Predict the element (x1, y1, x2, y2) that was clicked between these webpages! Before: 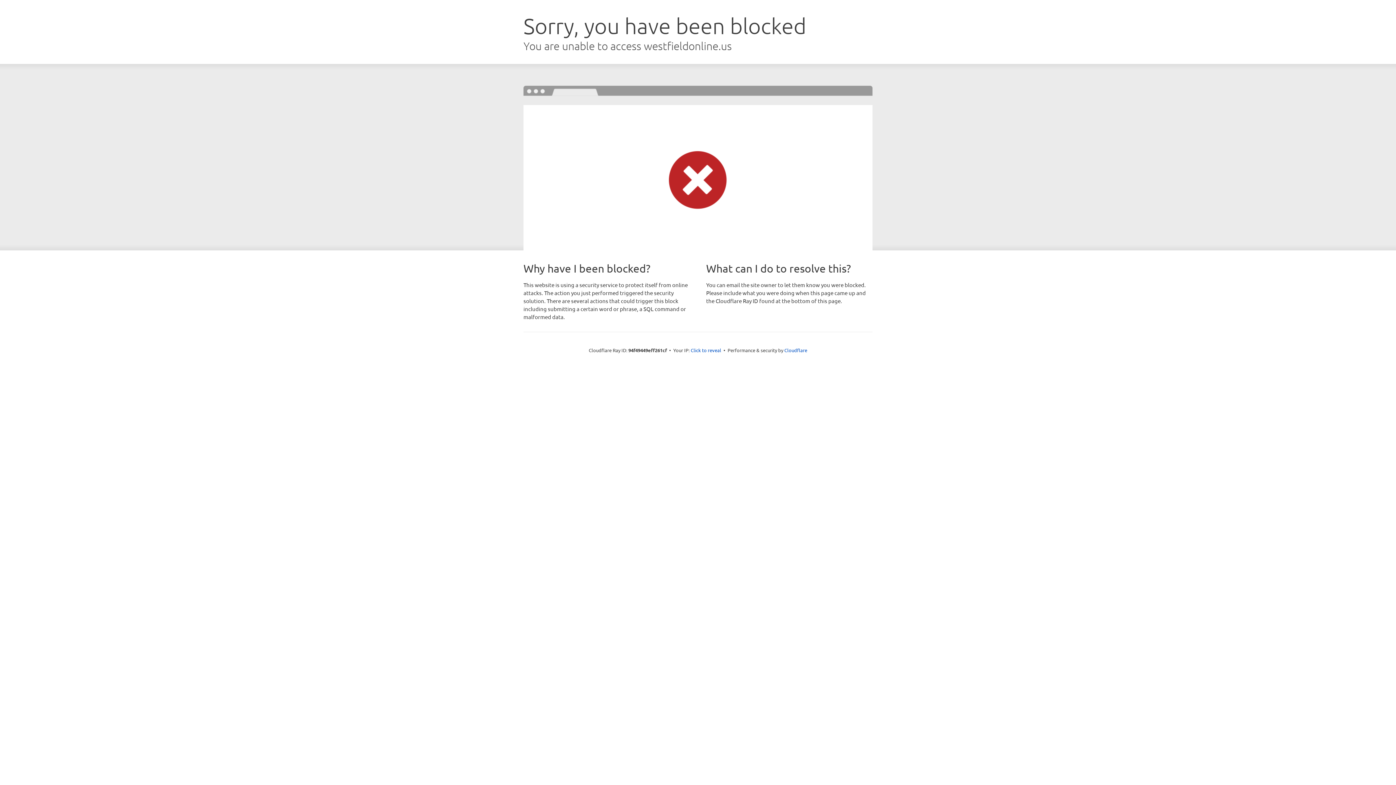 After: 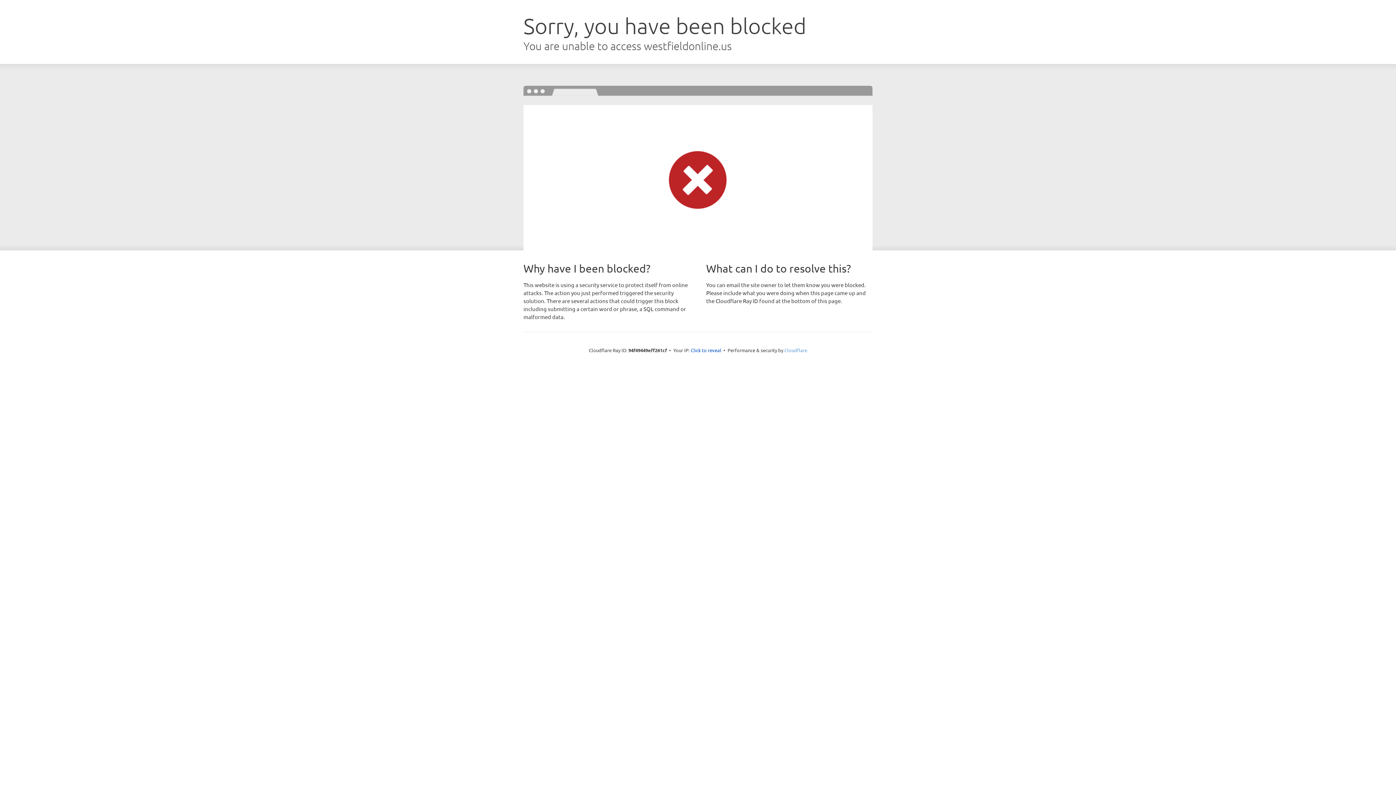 Action: label: Cloudflare bbox: (784, 347, 807, 353)